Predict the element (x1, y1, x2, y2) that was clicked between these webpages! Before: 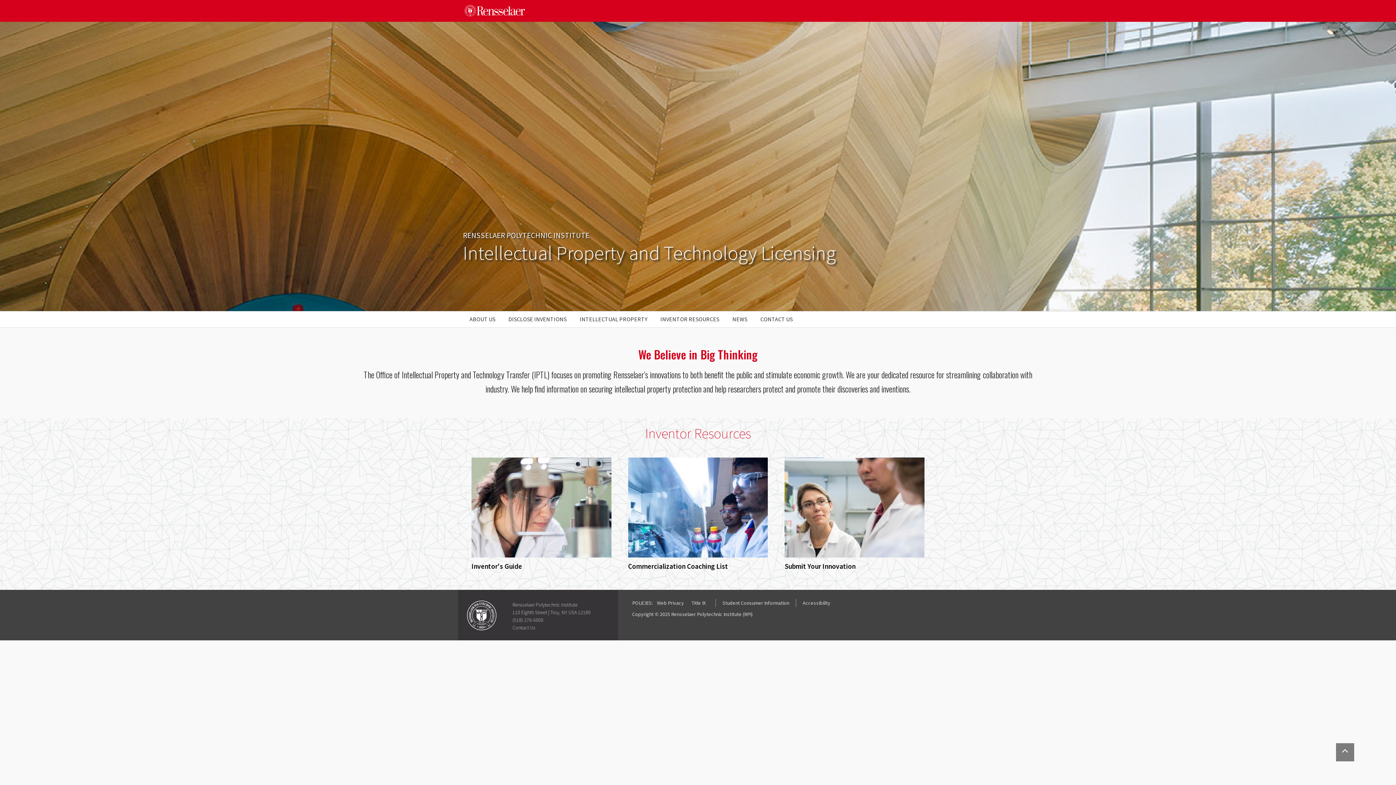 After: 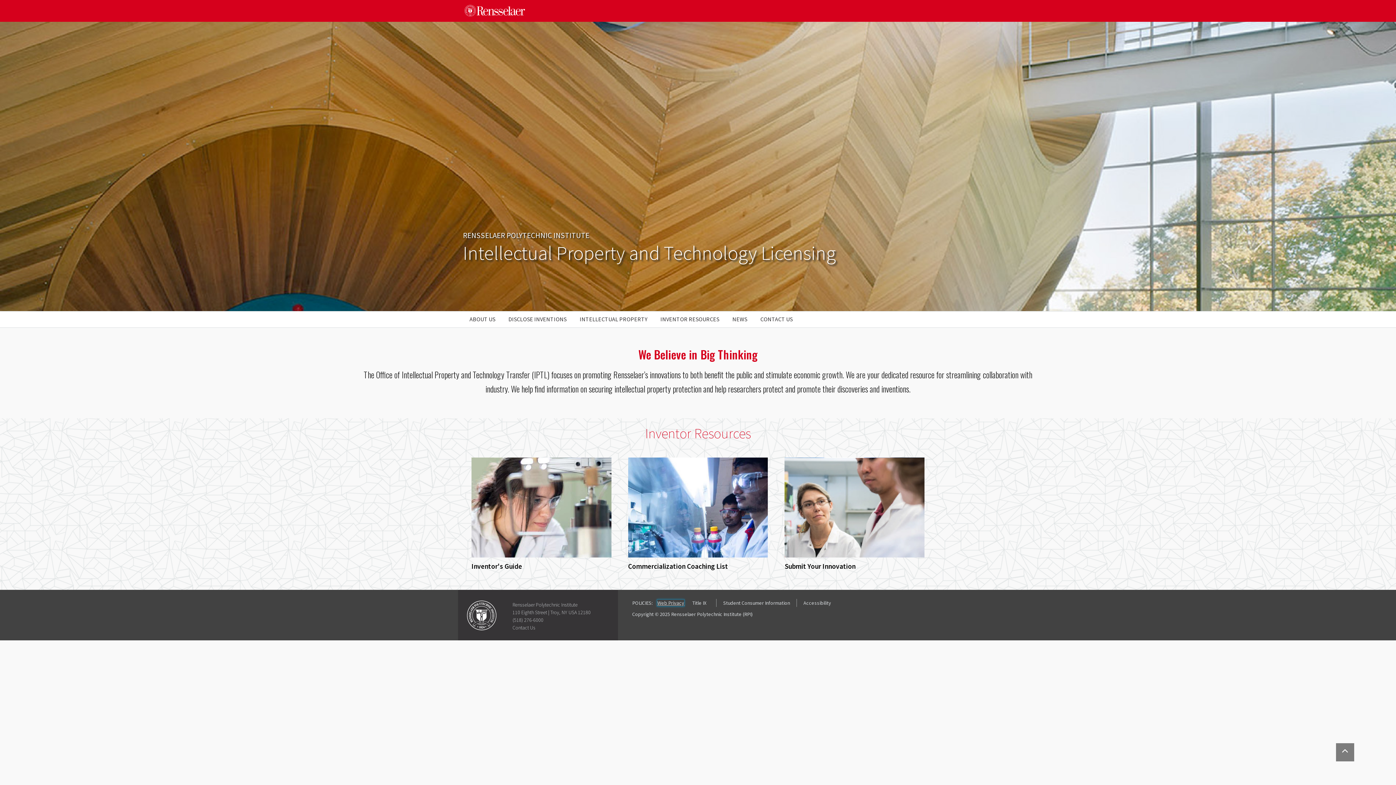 Action: label: Web Privacy bbox: (657, 600, 684, 606)